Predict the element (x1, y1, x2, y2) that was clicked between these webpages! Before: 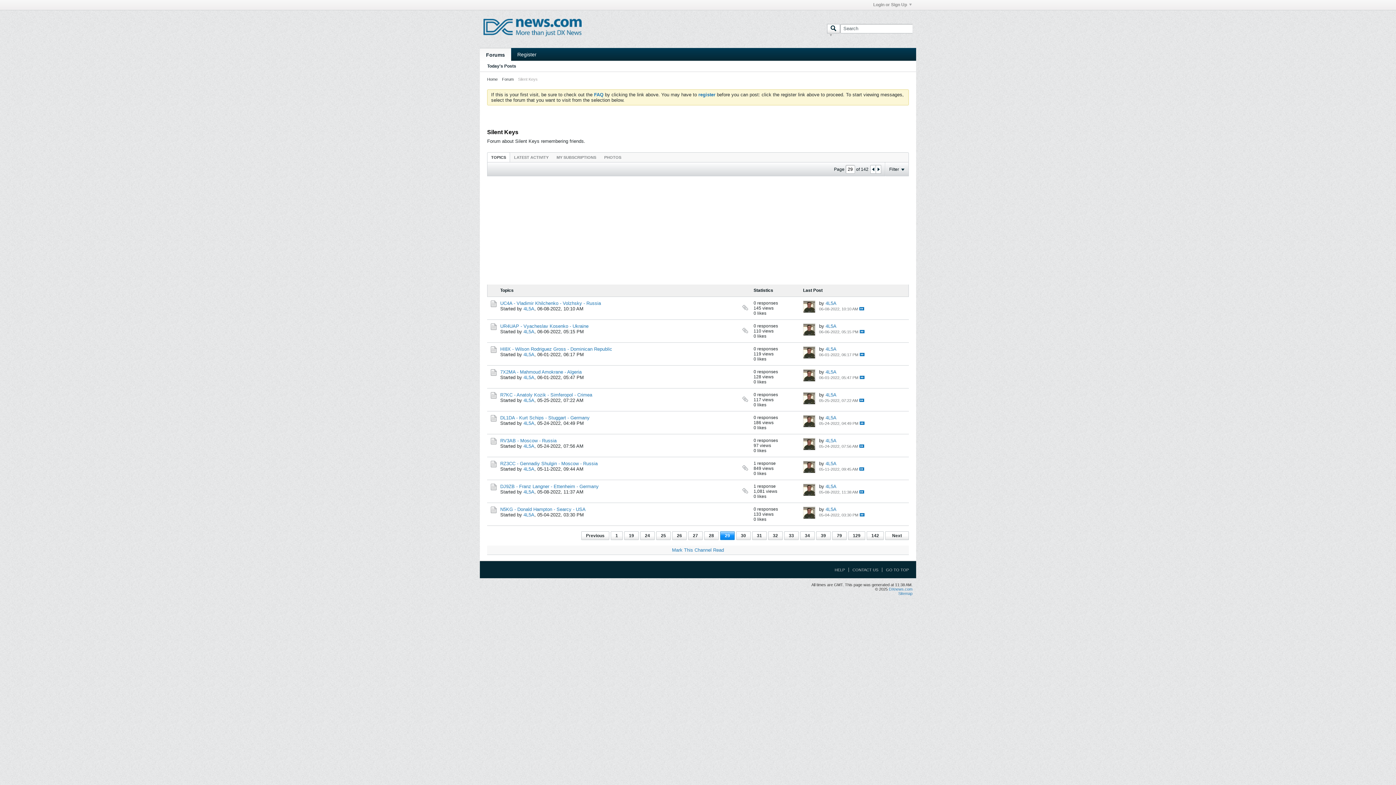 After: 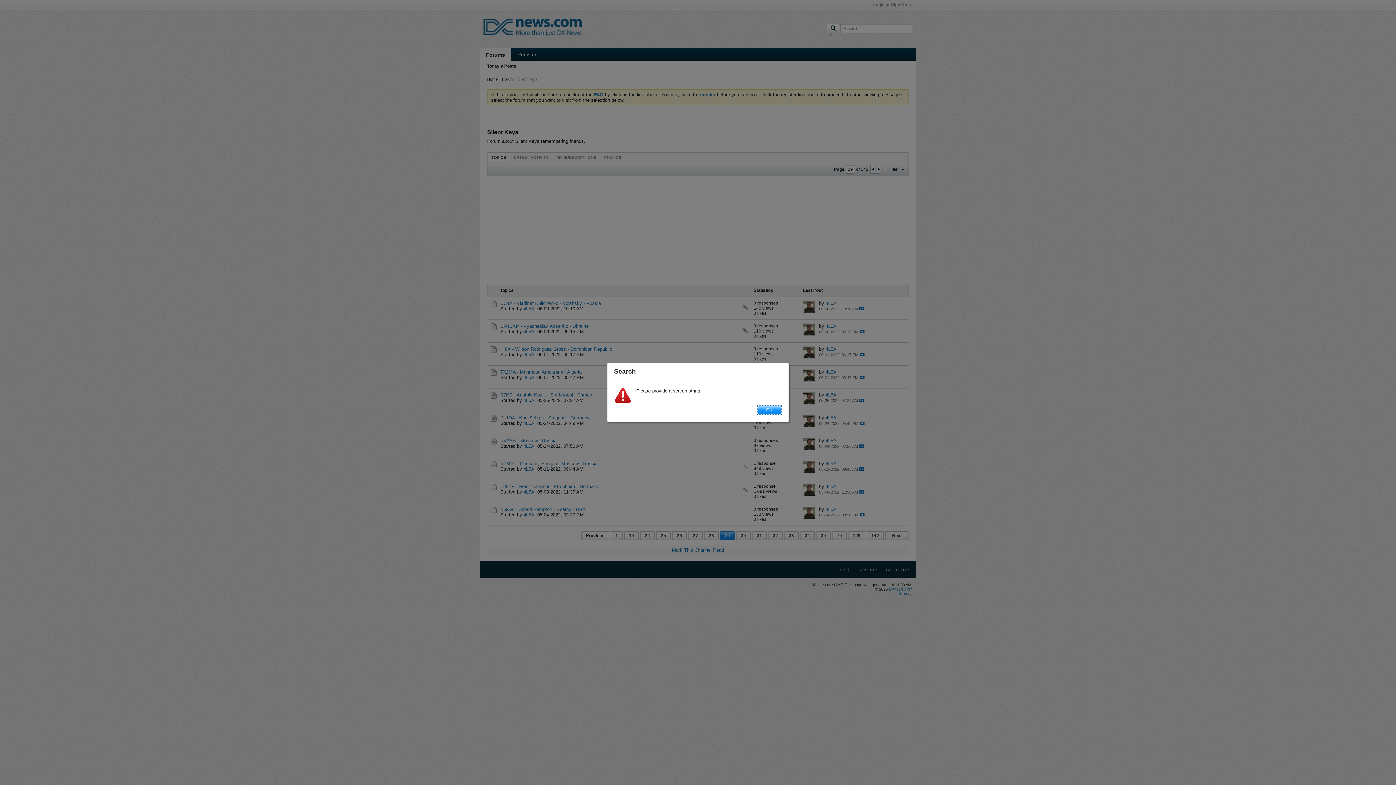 Action: bbox: (827, 24, 840, 33)